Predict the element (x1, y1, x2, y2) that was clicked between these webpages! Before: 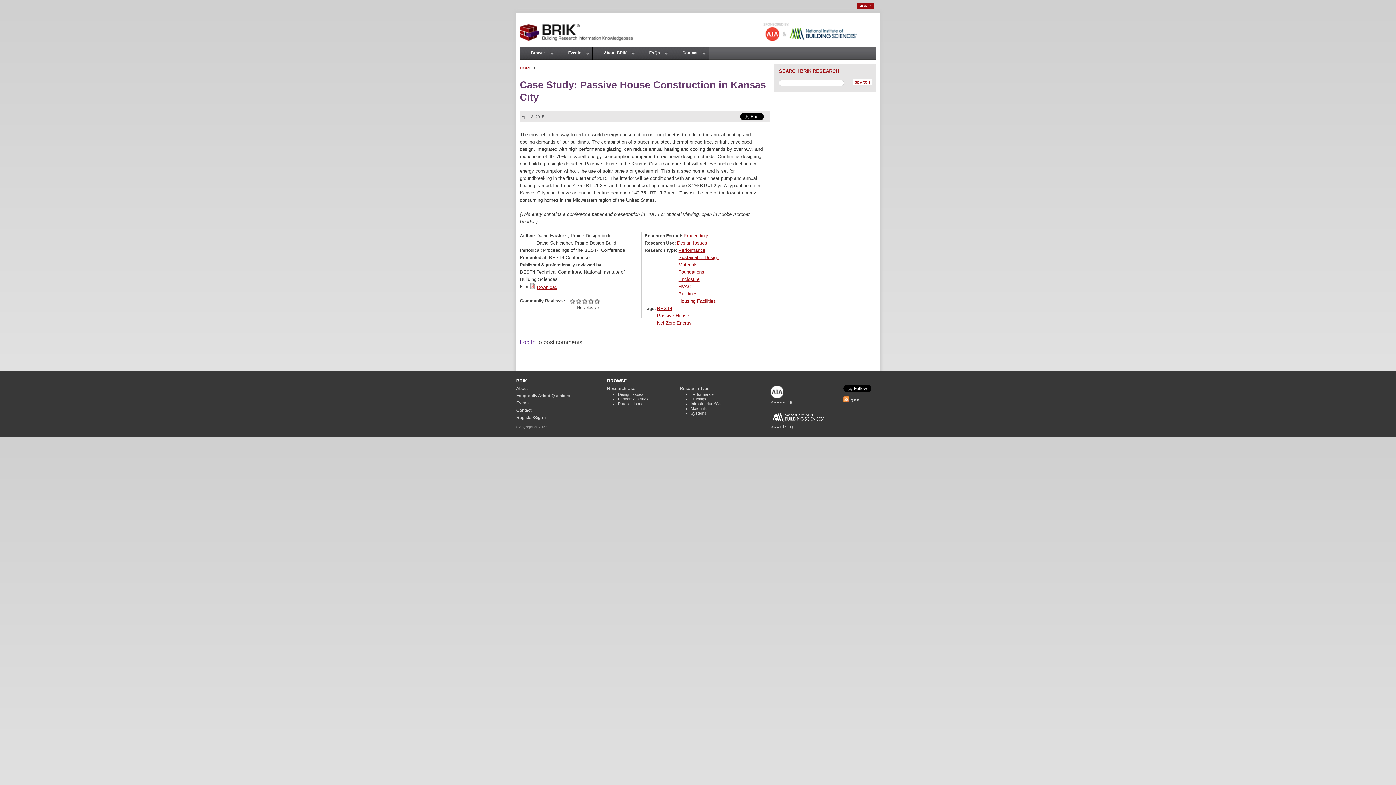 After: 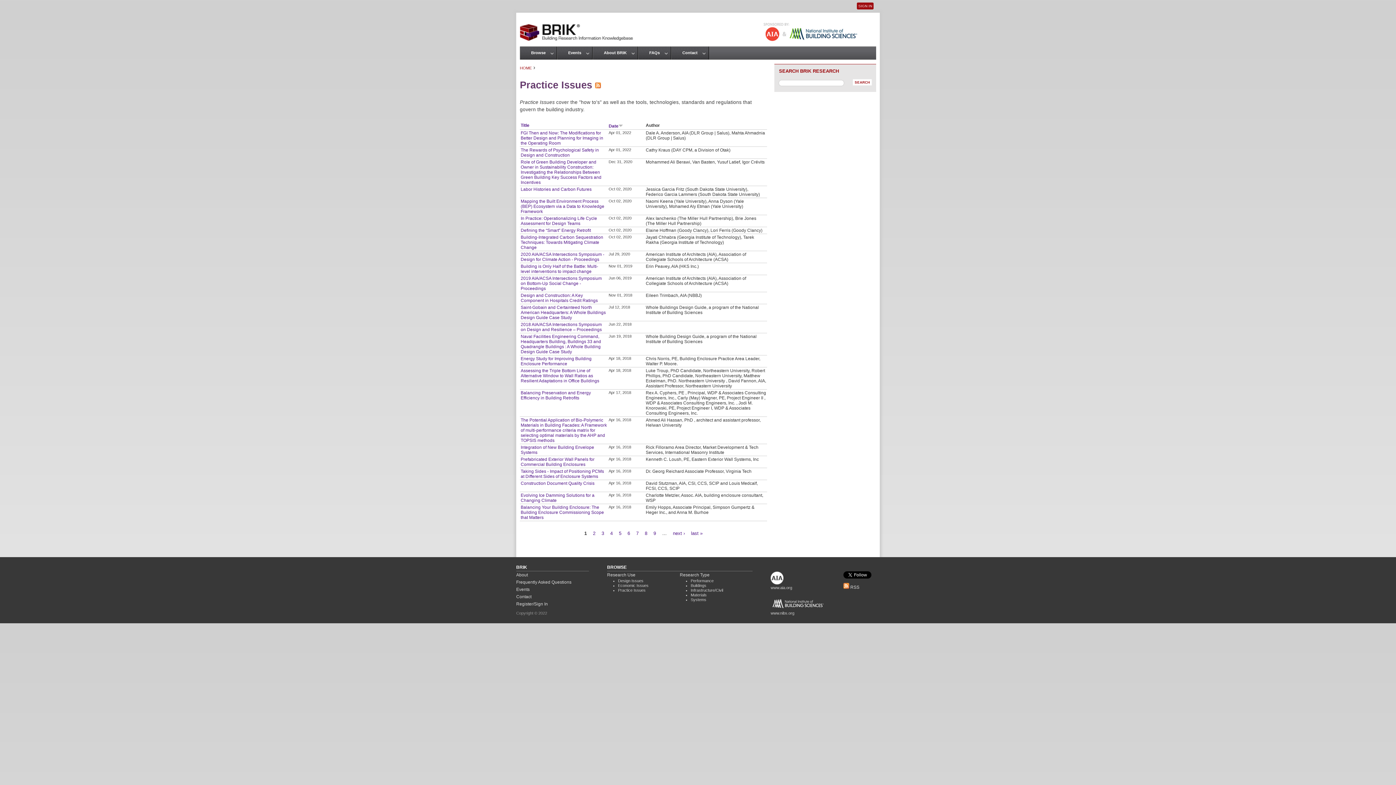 Action: label: Practice Issues bbox: (618, 401, 645, 406)